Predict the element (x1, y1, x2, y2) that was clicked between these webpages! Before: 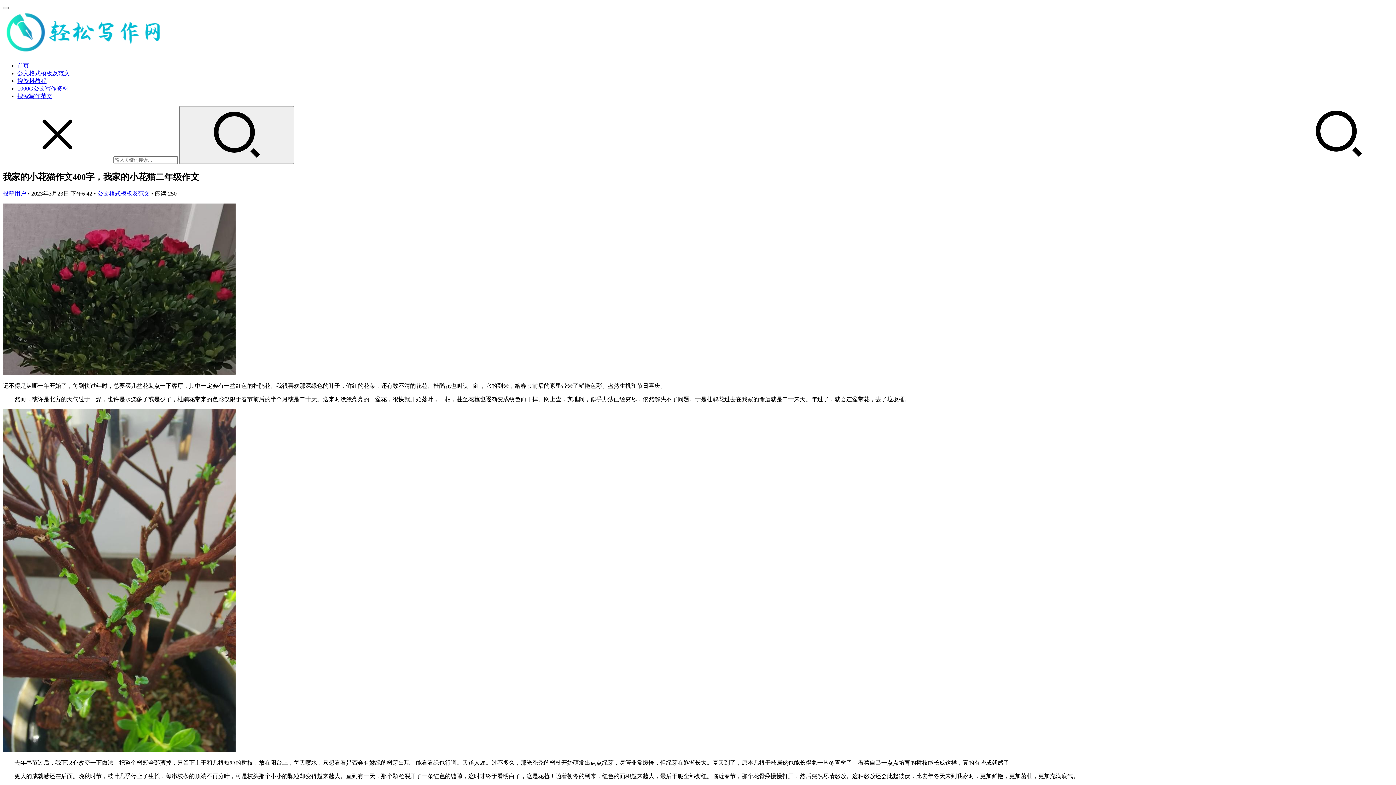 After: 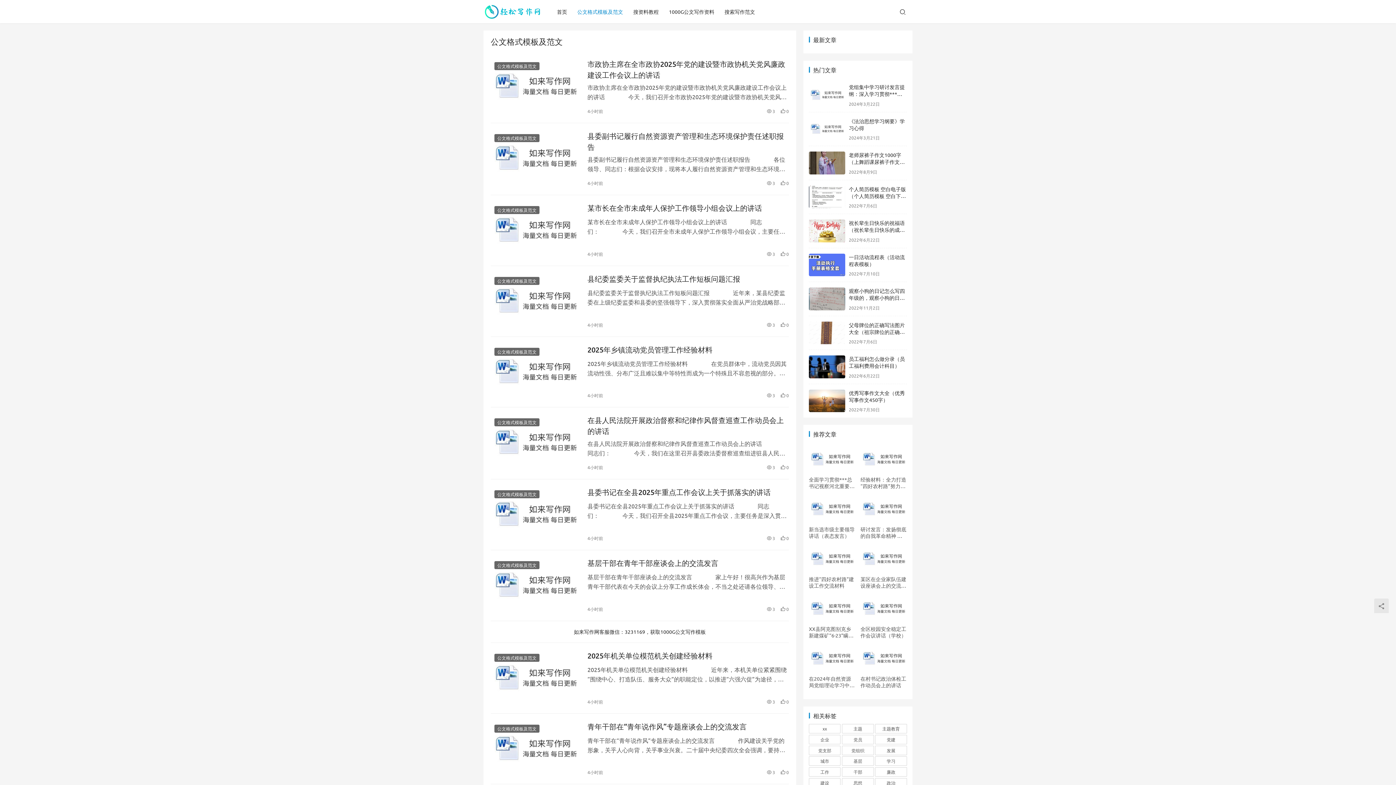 Action: bbox: (97, 190, 149, 196) label: 公文格式模板及范文